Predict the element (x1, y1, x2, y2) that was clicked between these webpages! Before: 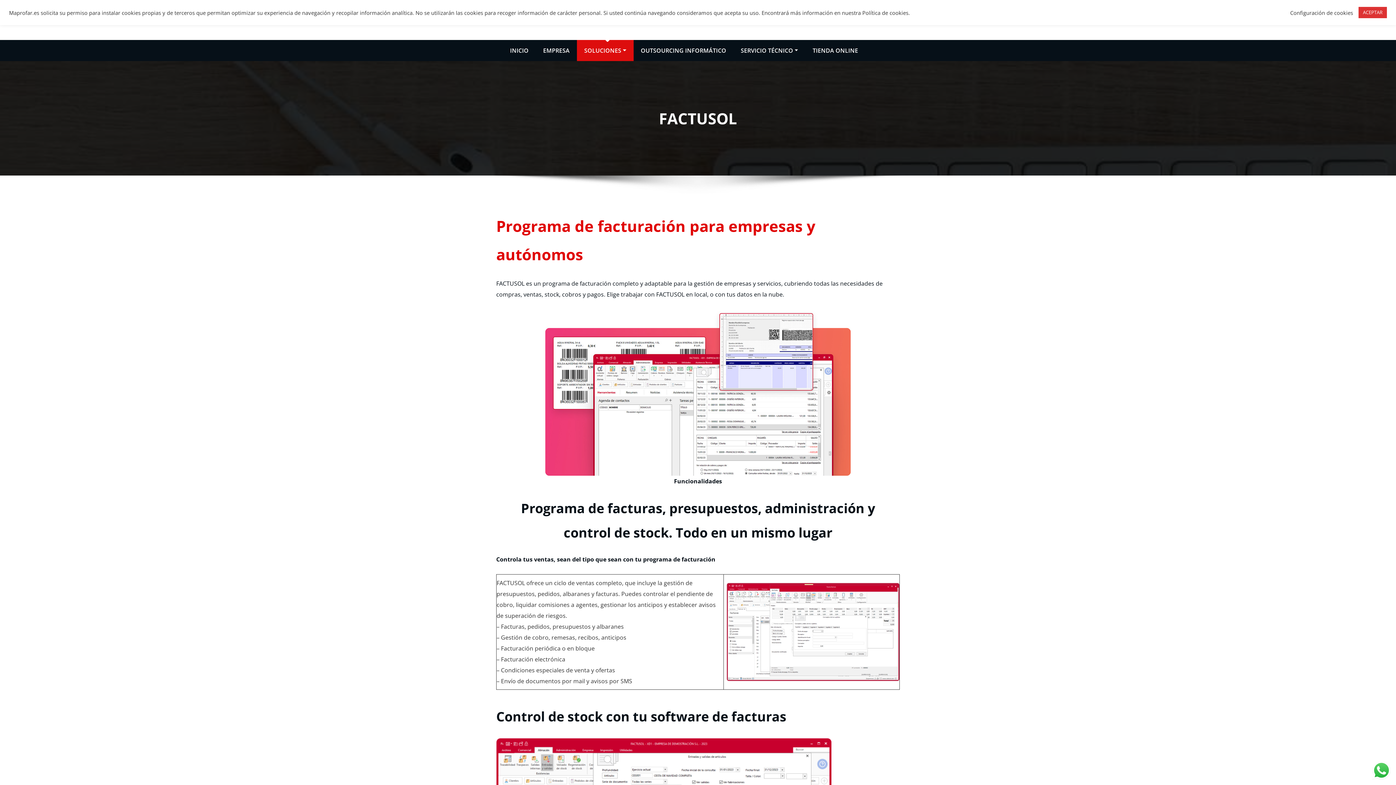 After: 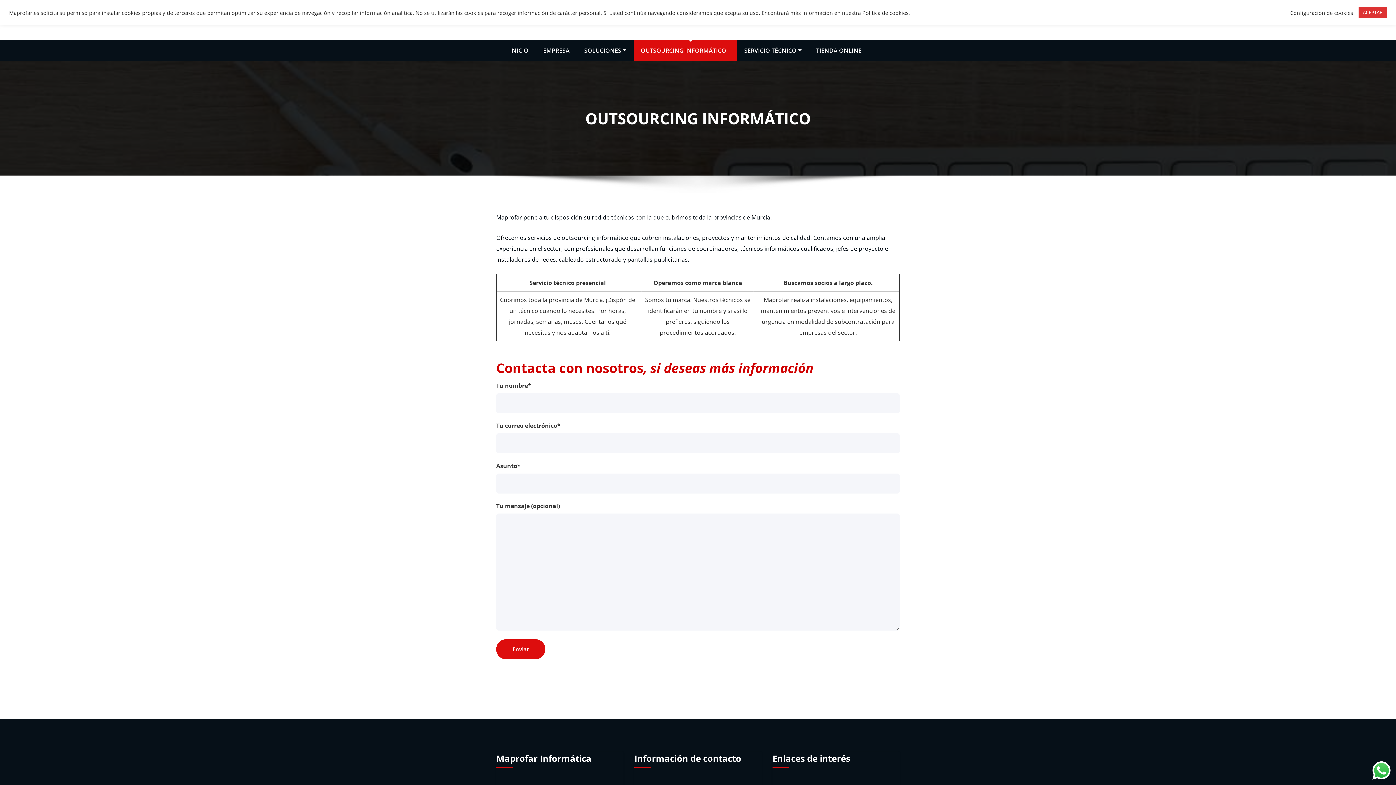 Action: label: OUTSOURCING INFORMÁTICO bbox: (633, 40, 733, 61)